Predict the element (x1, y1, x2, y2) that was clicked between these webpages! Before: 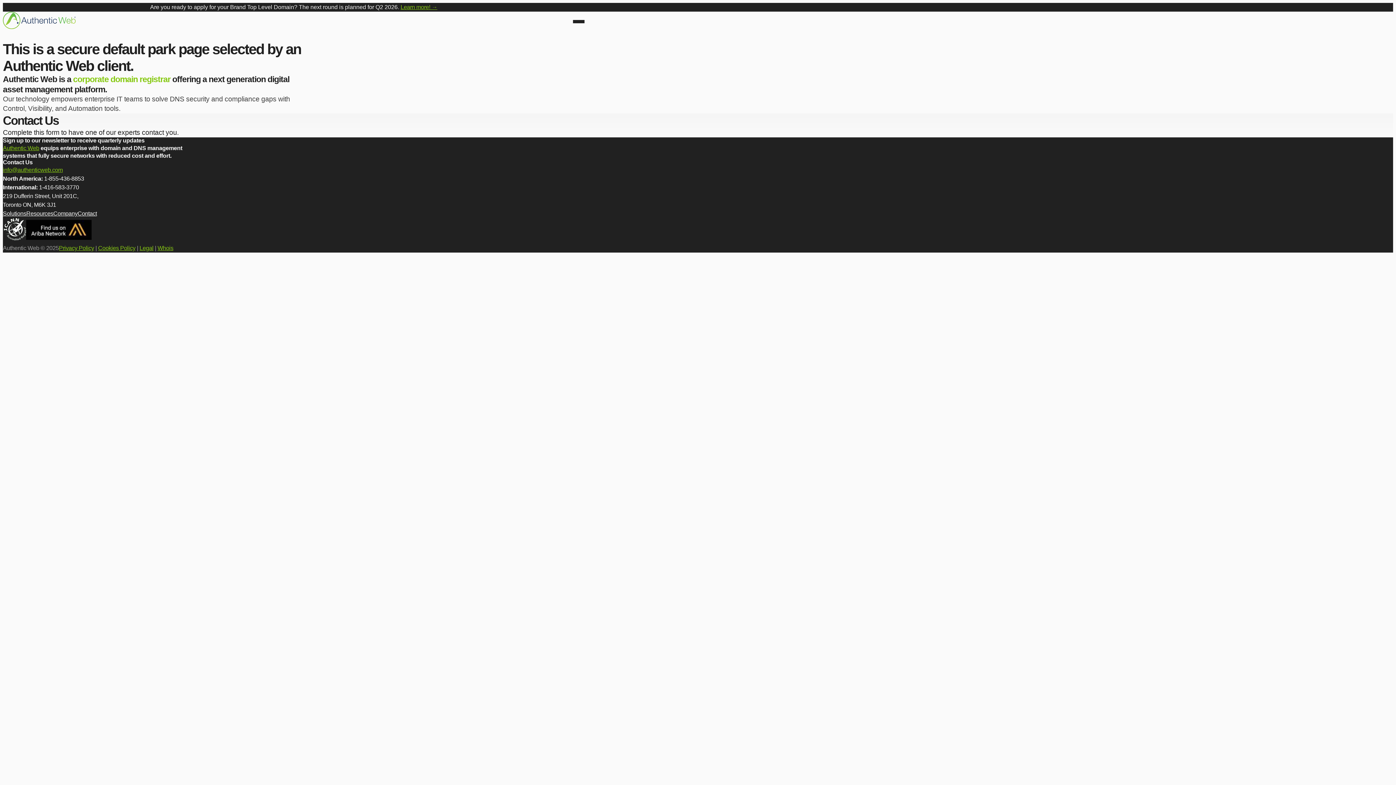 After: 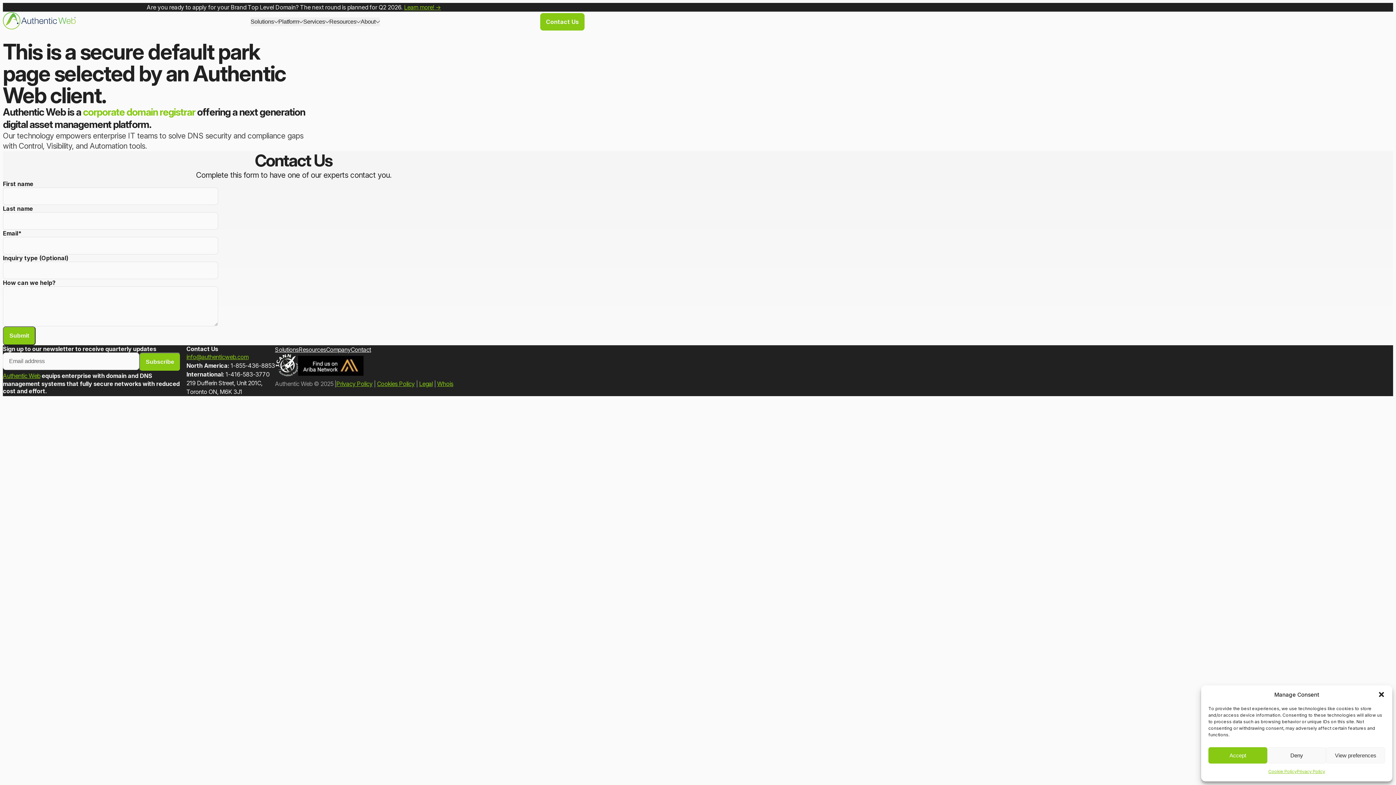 Action: label: info@authenticweb.com bbox: (2, 165, 584, 174)